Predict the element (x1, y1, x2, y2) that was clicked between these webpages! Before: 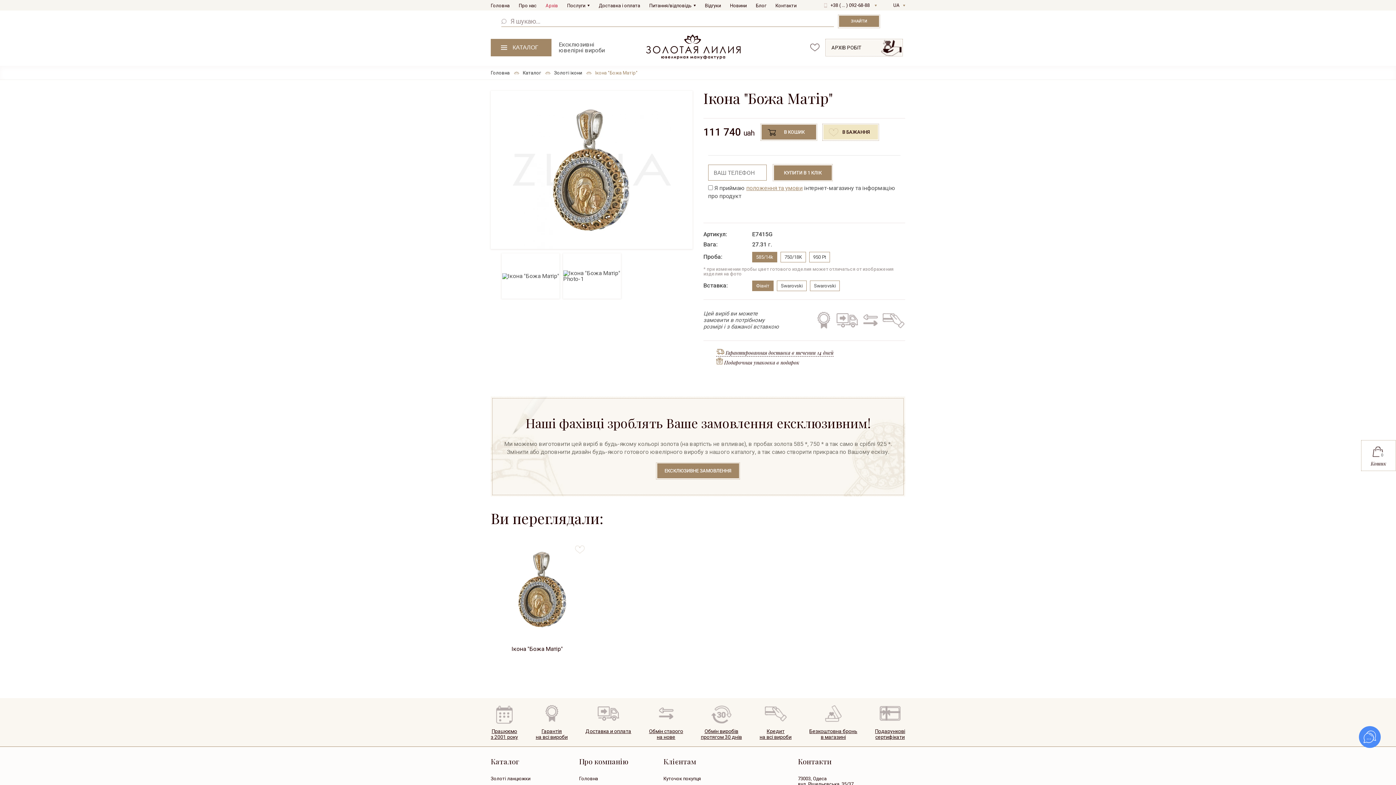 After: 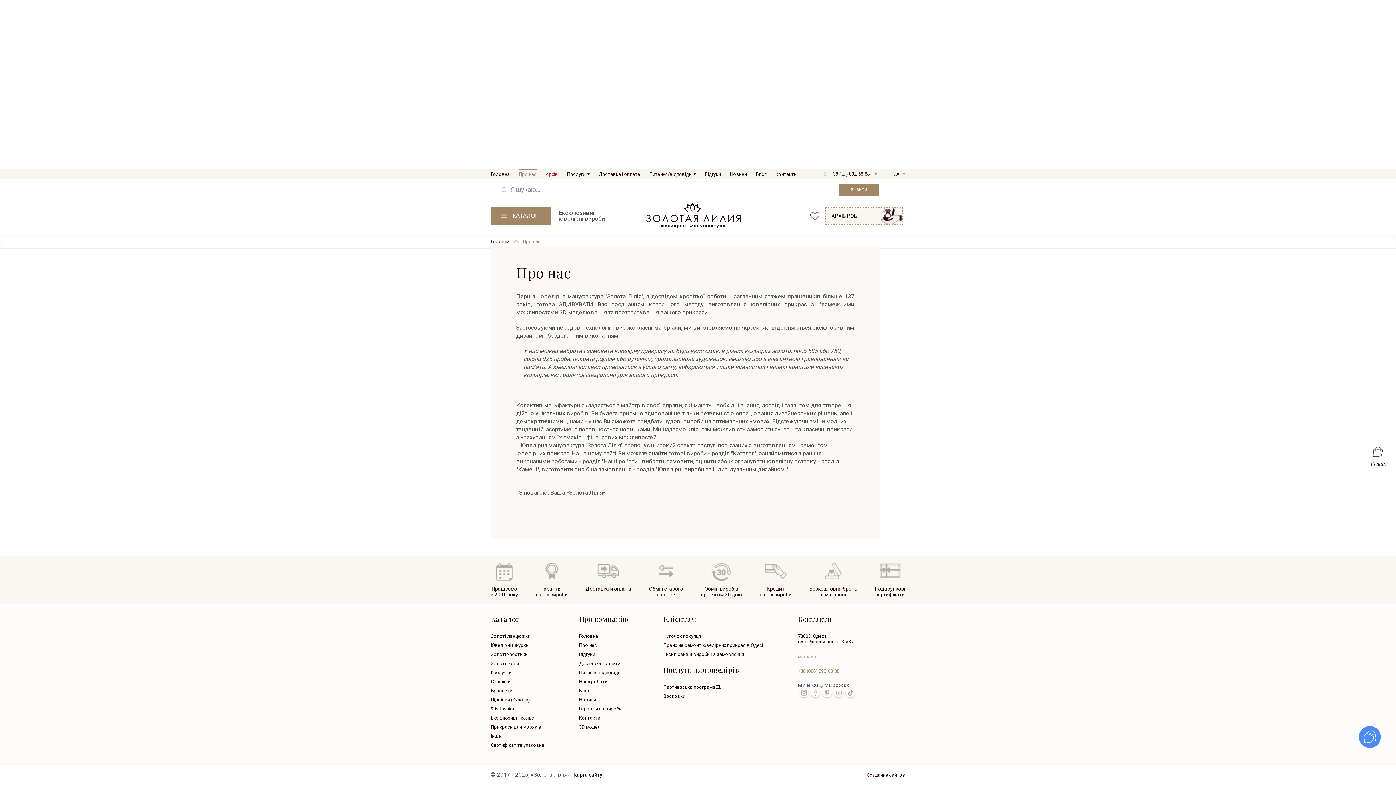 Action: label: Працюємо
з 2001 року bbox: (490, 705, 518, 740)